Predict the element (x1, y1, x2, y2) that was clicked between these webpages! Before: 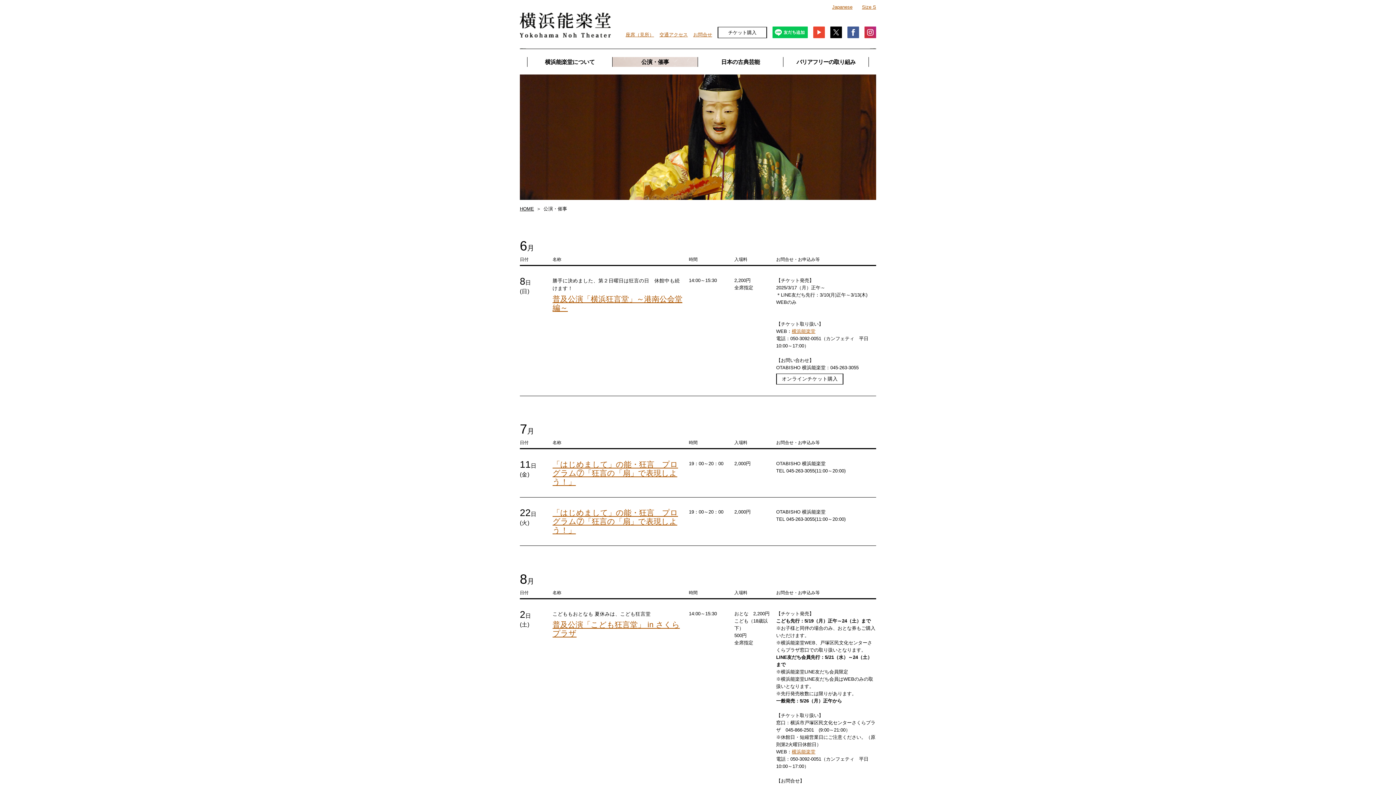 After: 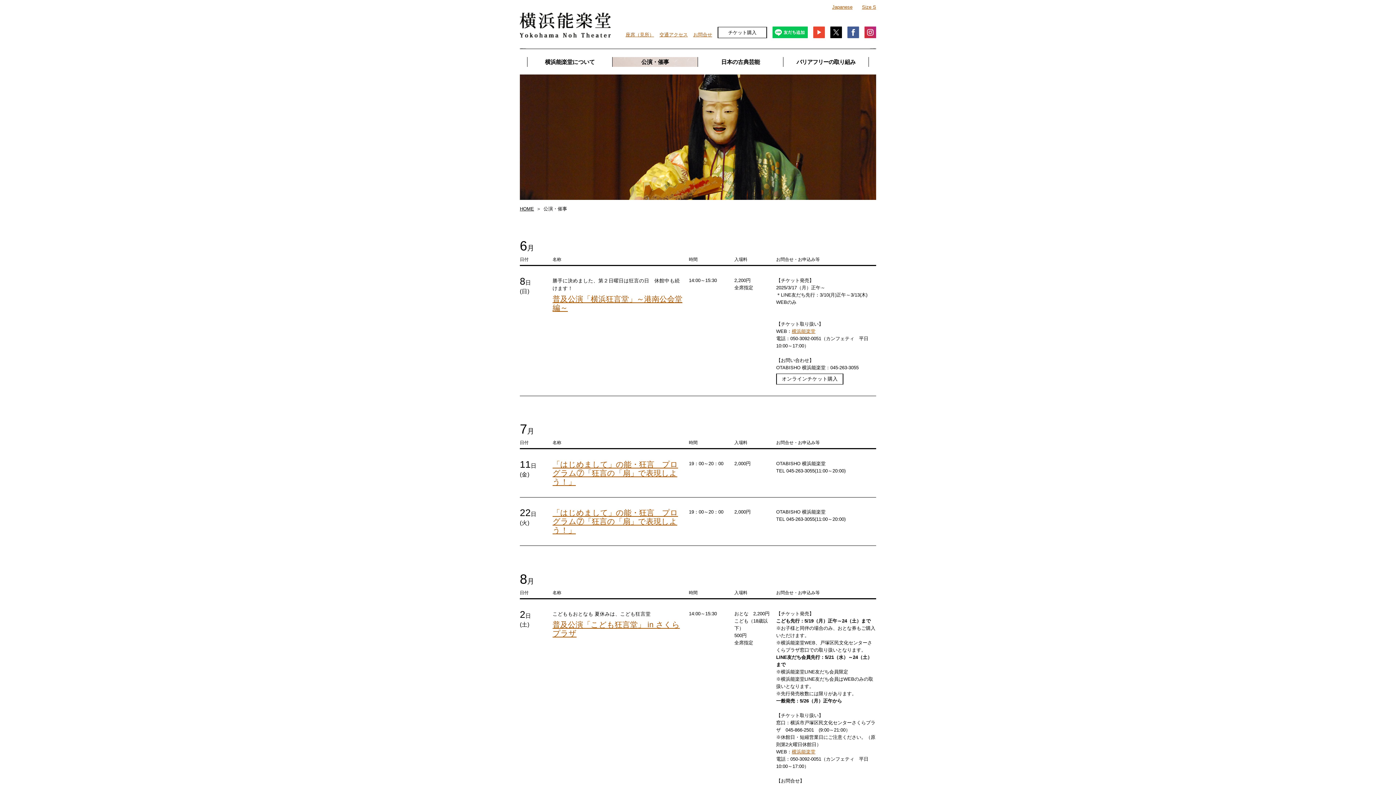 Action: bbox: (830, 32, 842, 37)